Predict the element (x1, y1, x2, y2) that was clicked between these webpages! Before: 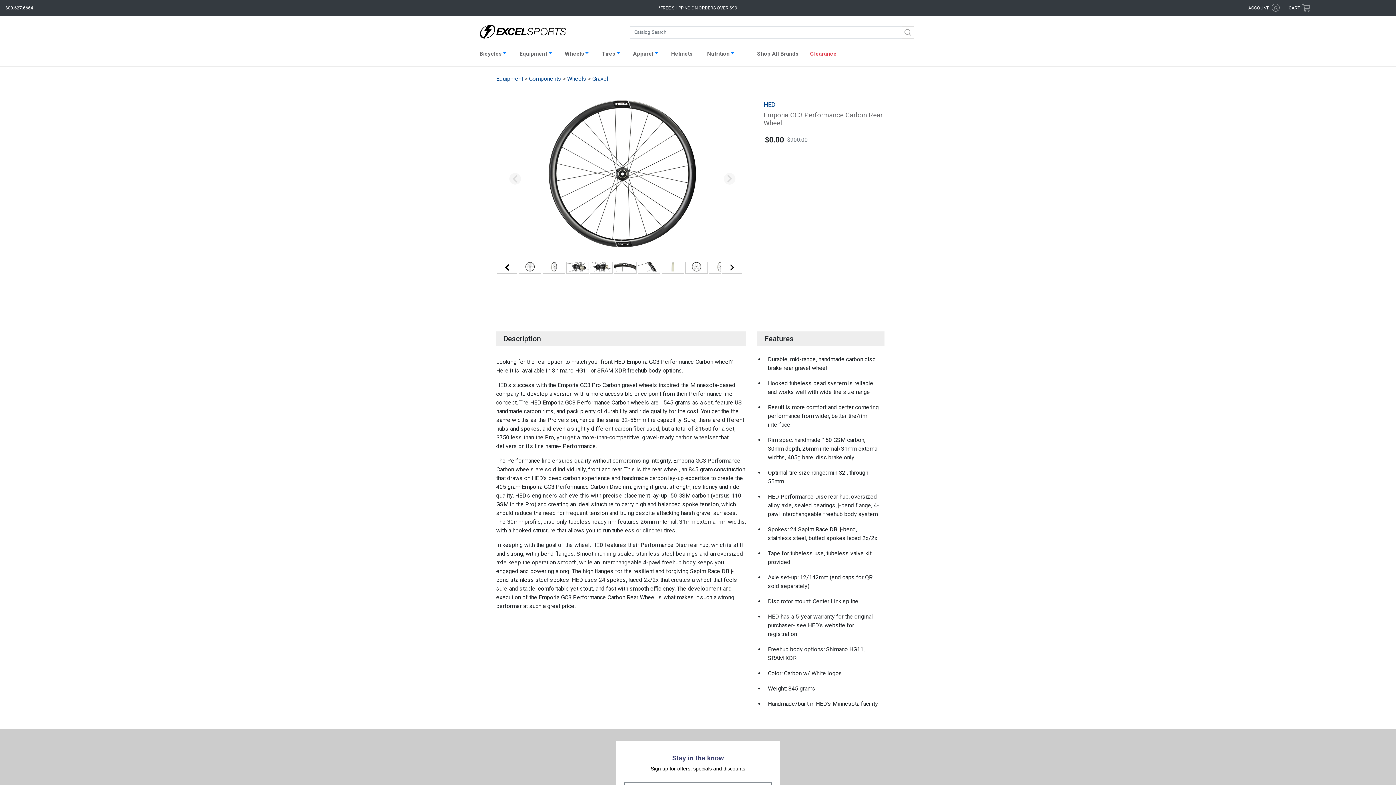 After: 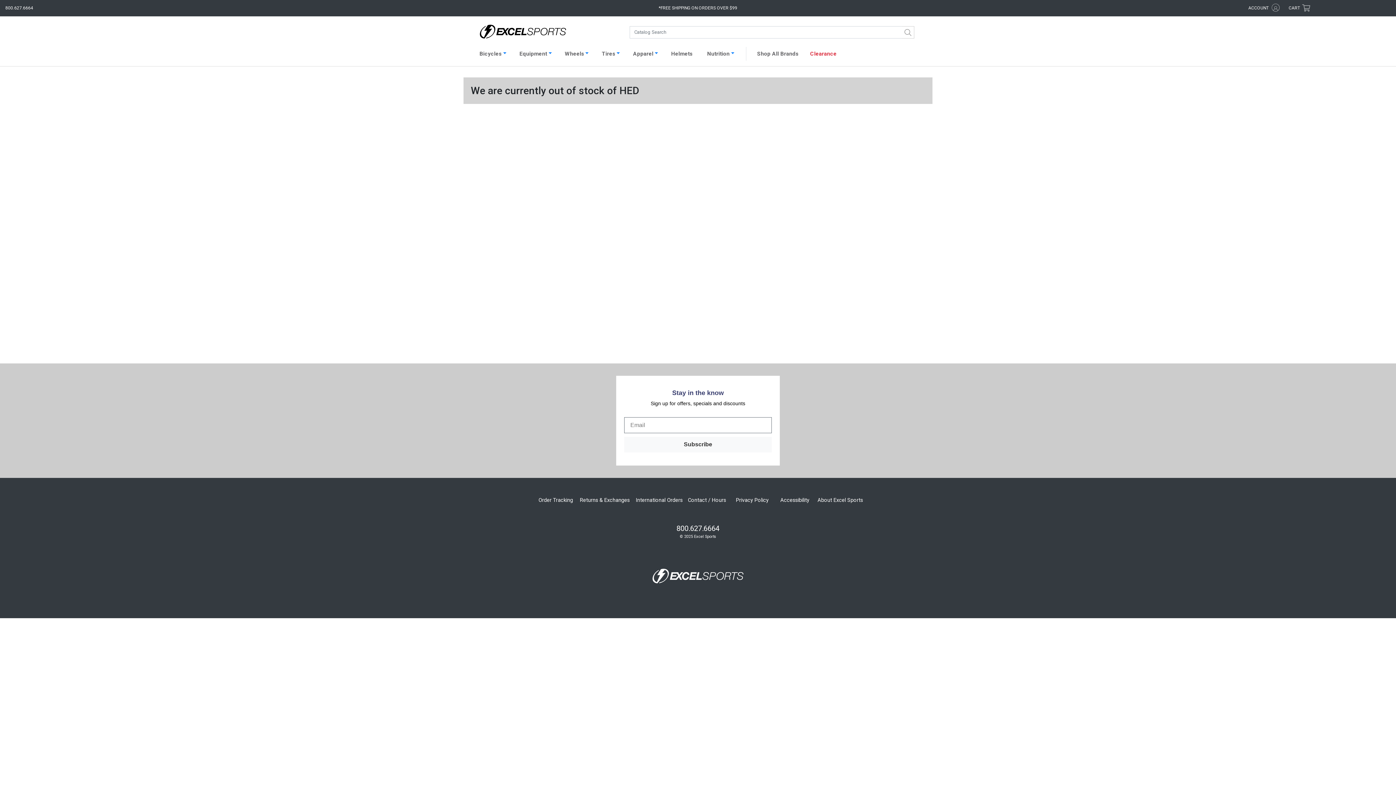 Action: bbox: (763, 100, 775, 108) label: HED